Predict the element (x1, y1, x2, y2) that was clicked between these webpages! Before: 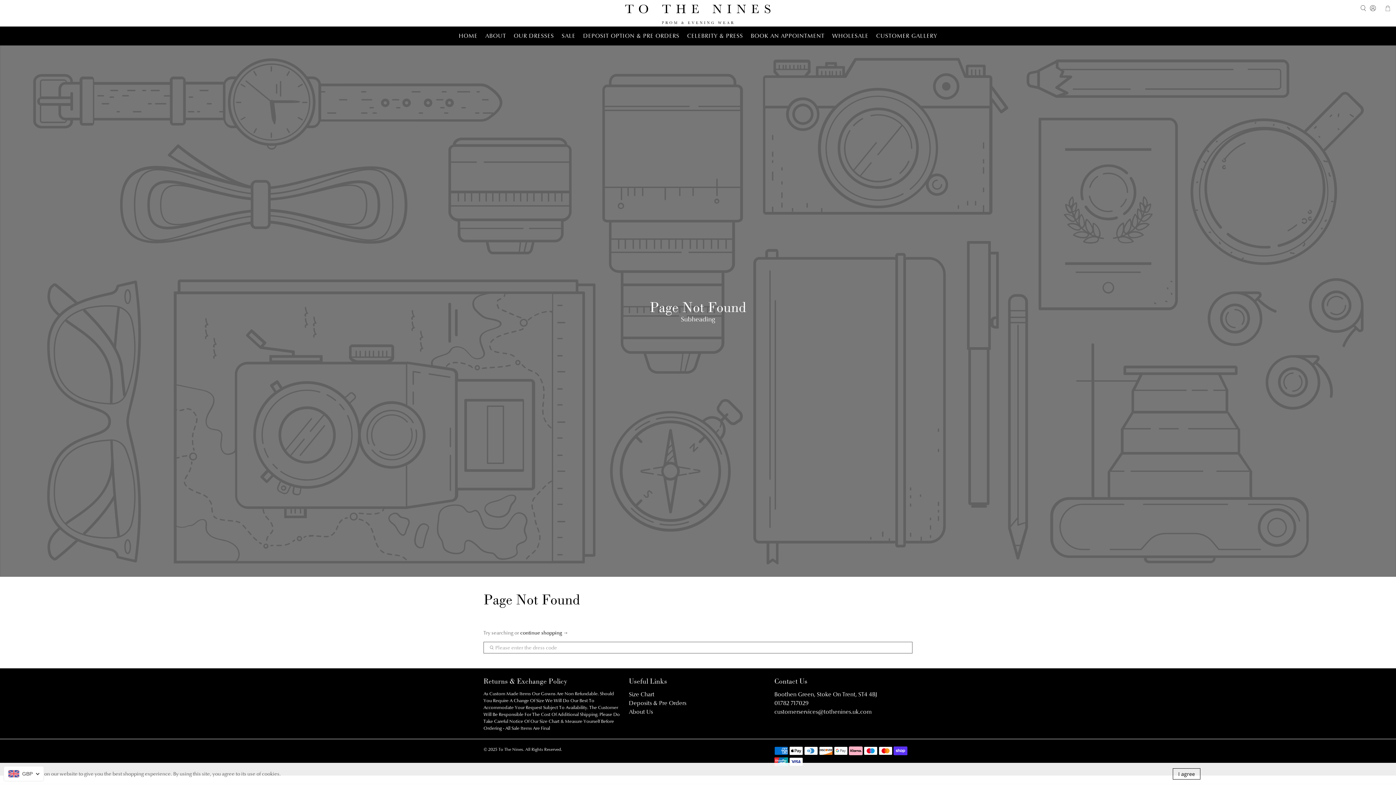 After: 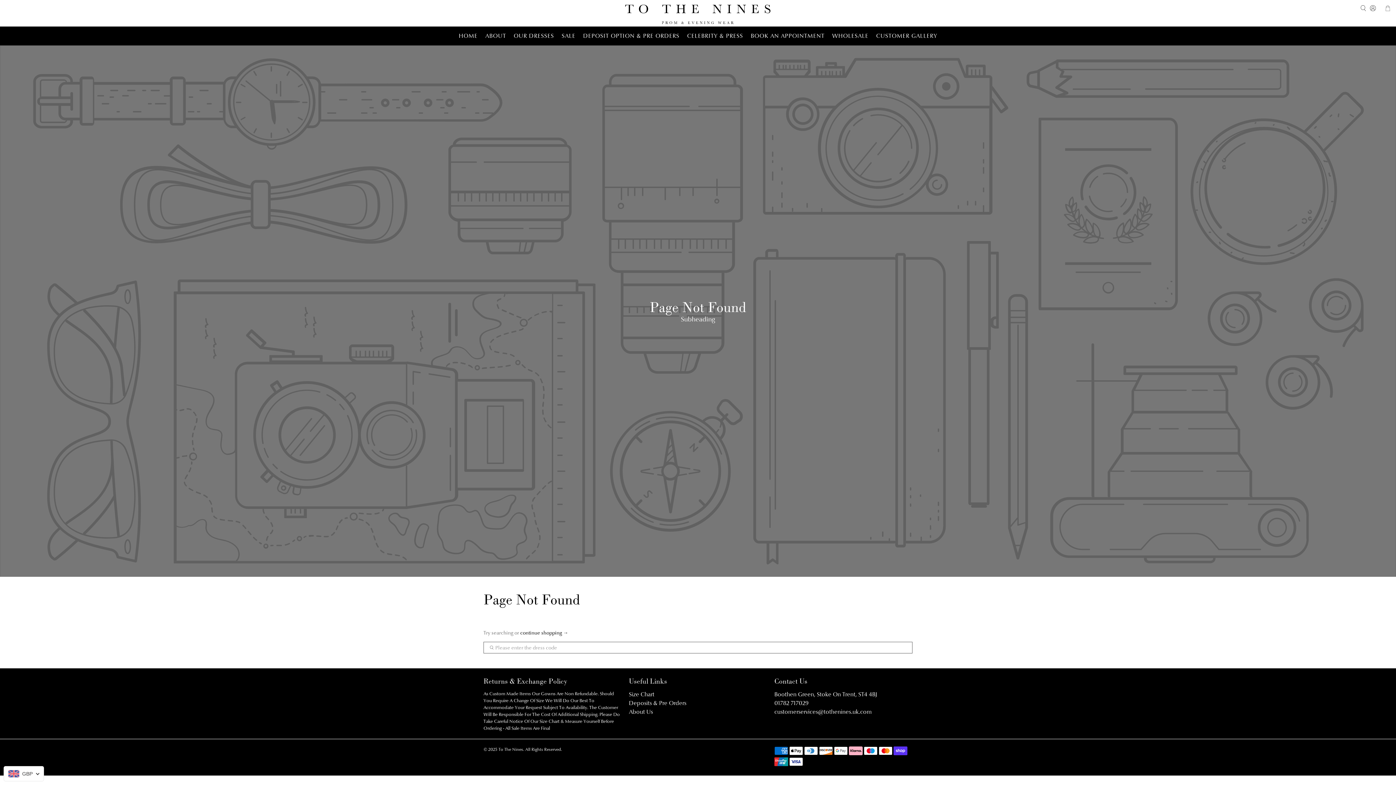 Action: label: I agree bbox: (1173, 768, 1200, 780)